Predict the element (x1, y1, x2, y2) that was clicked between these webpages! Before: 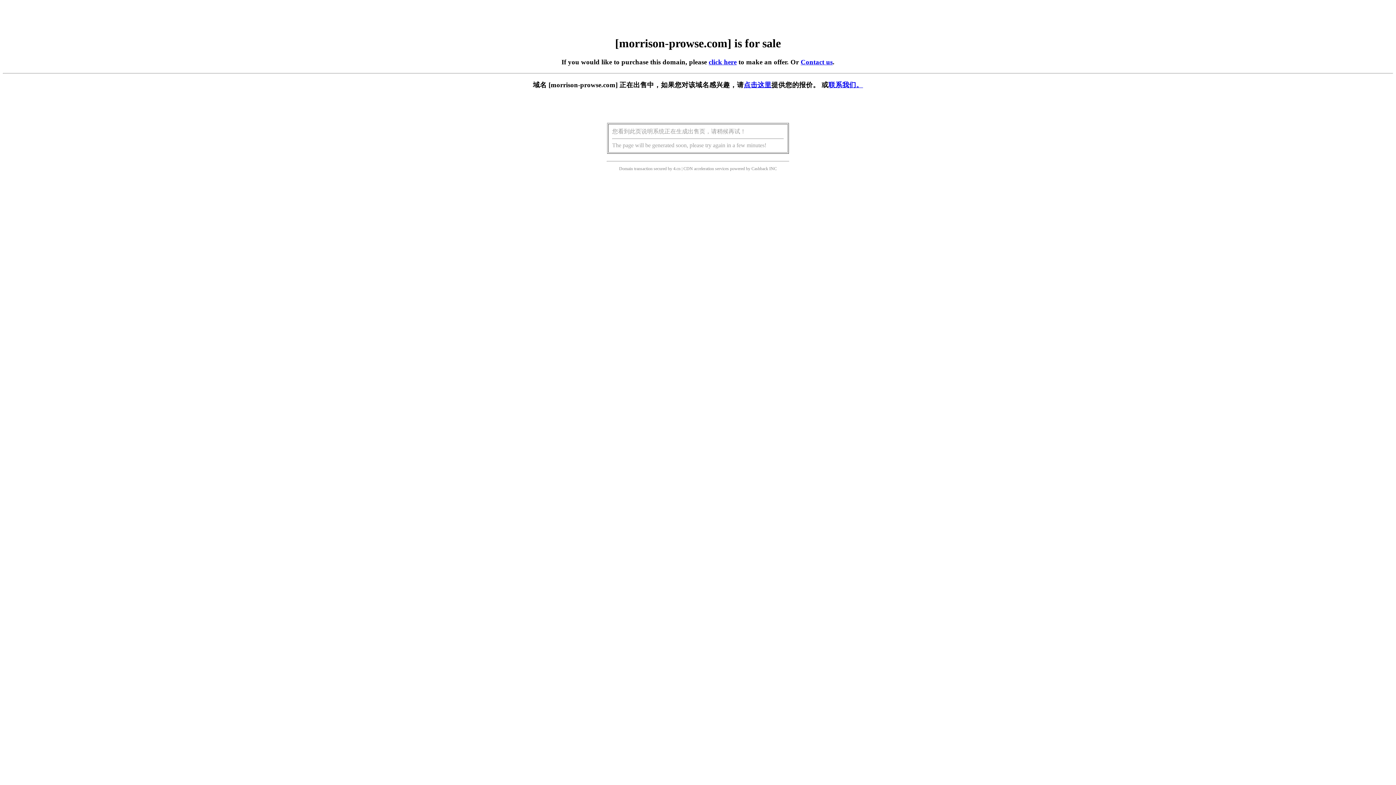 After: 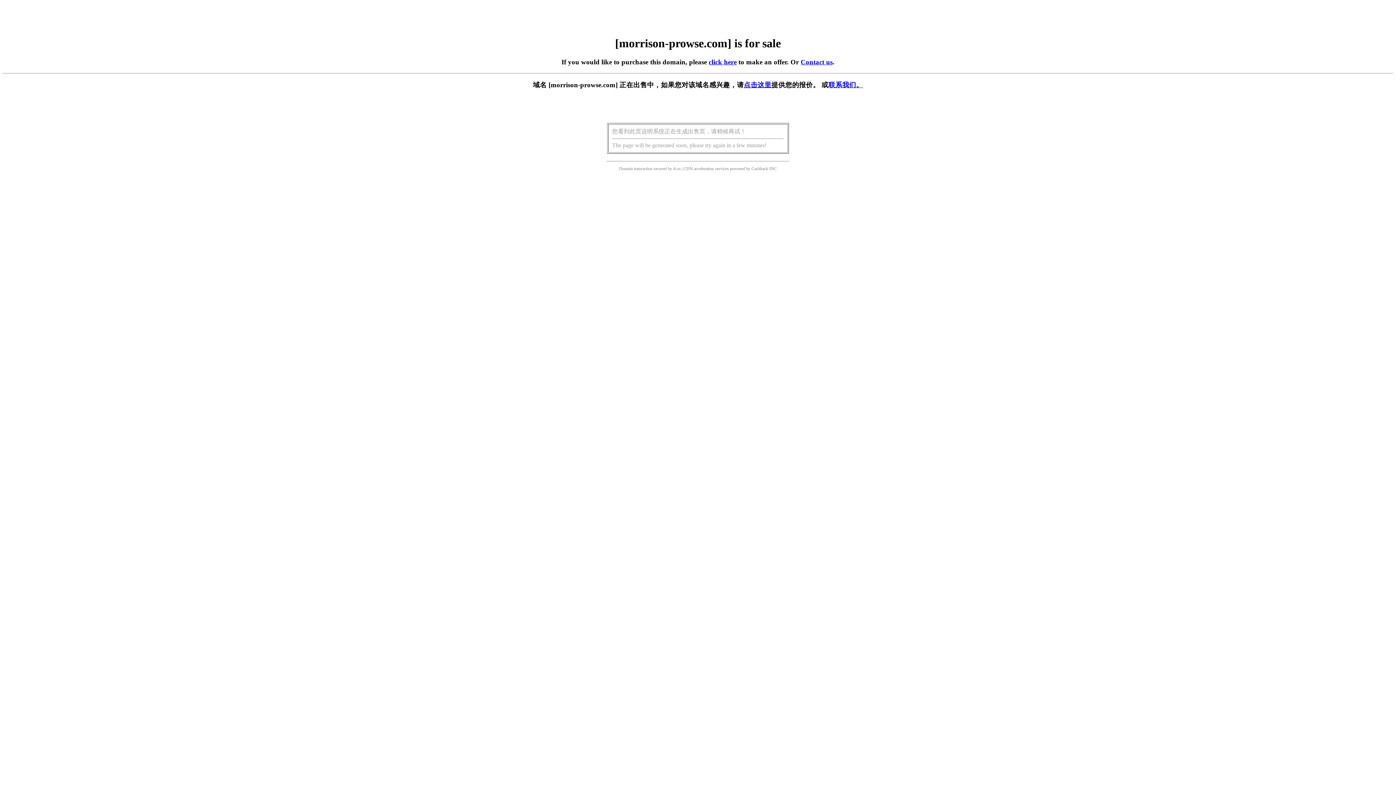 Action: bbox: (708, 58, 736, 65) label: click here